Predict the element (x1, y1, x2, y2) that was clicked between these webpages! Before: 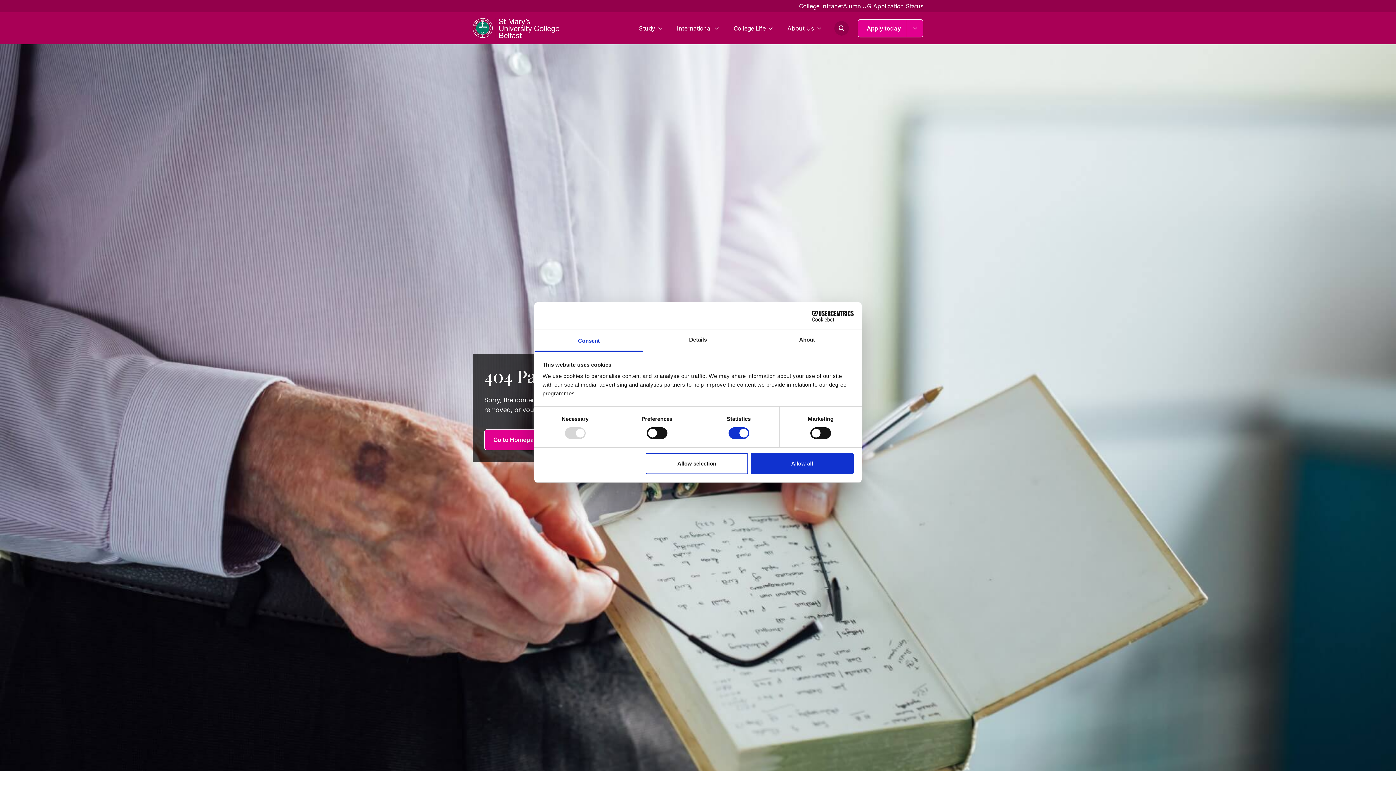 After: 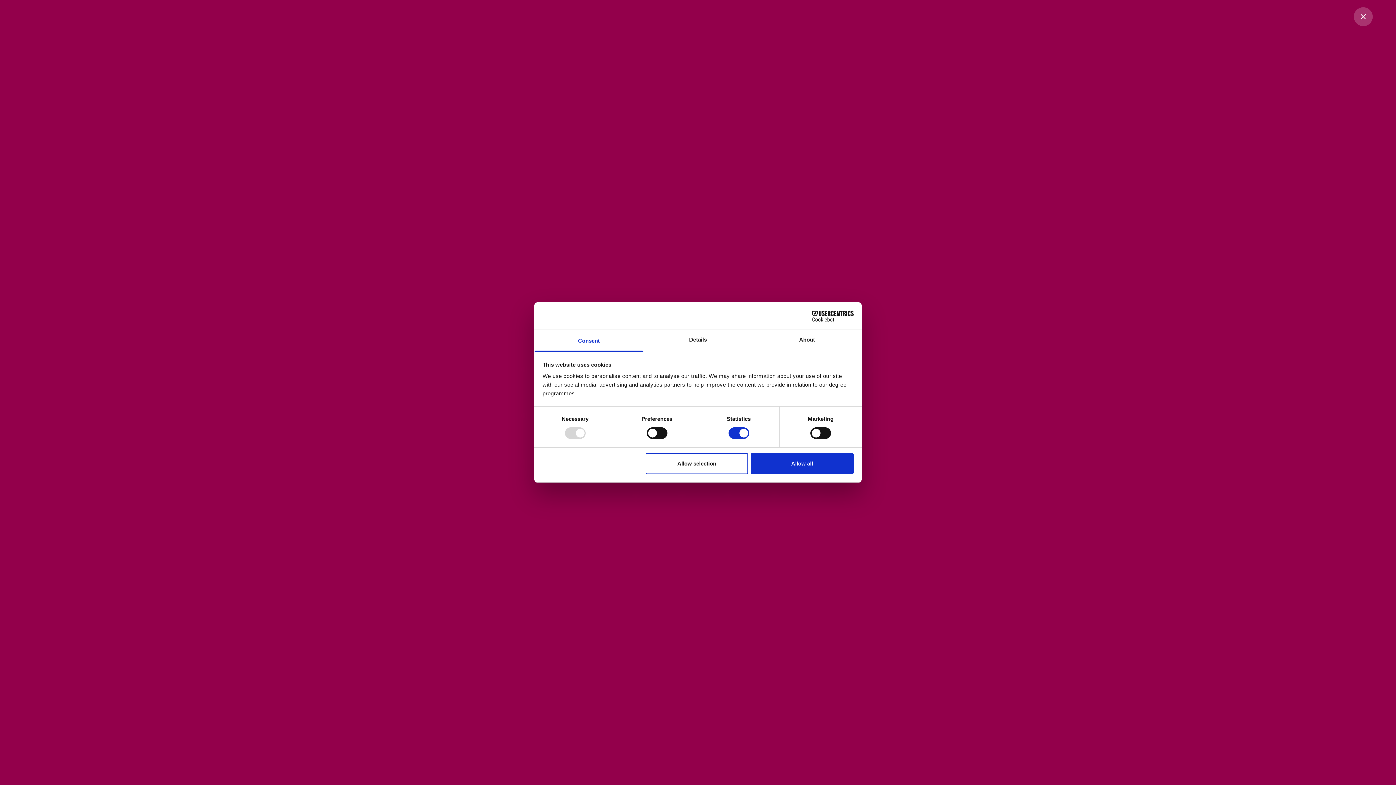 Action: bbox: (834, 21, 849, 35) label: Open search form